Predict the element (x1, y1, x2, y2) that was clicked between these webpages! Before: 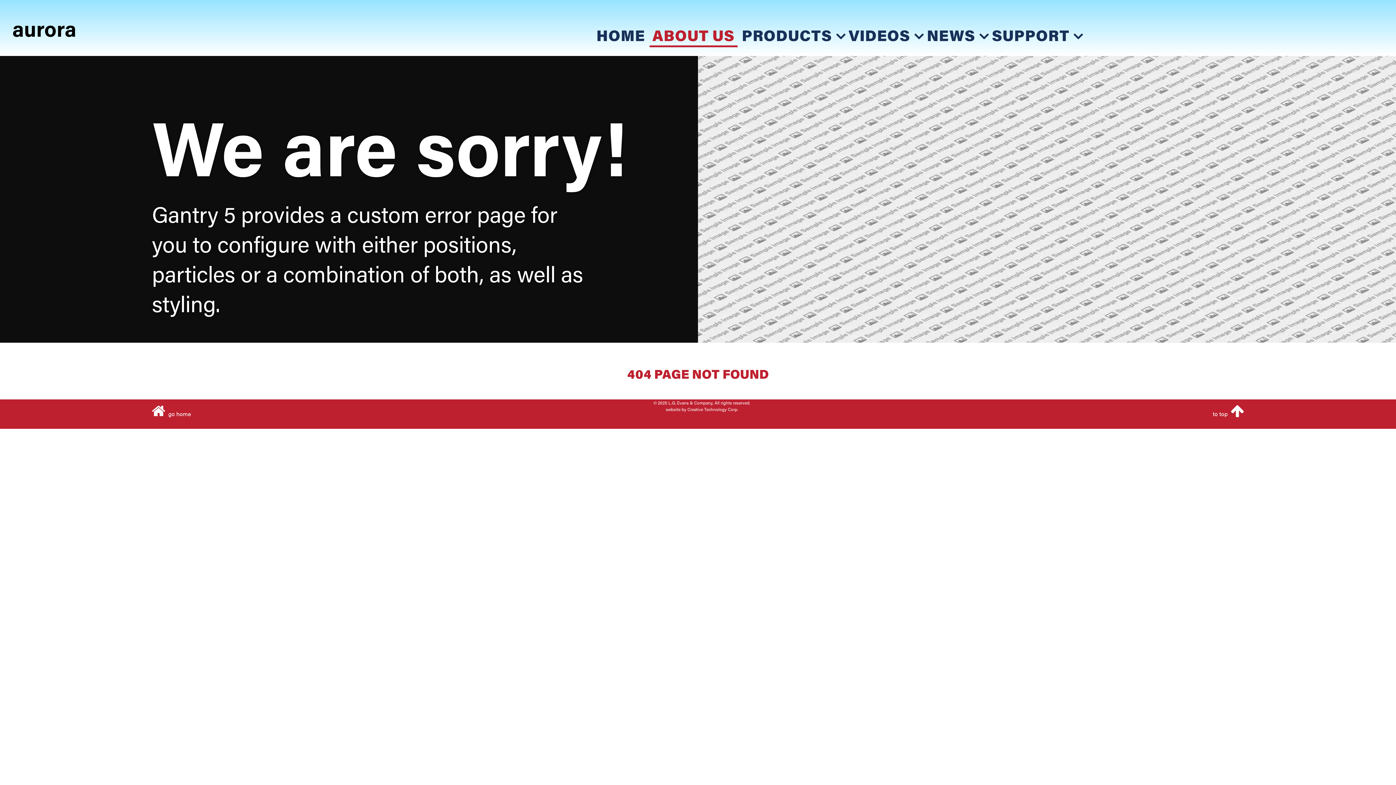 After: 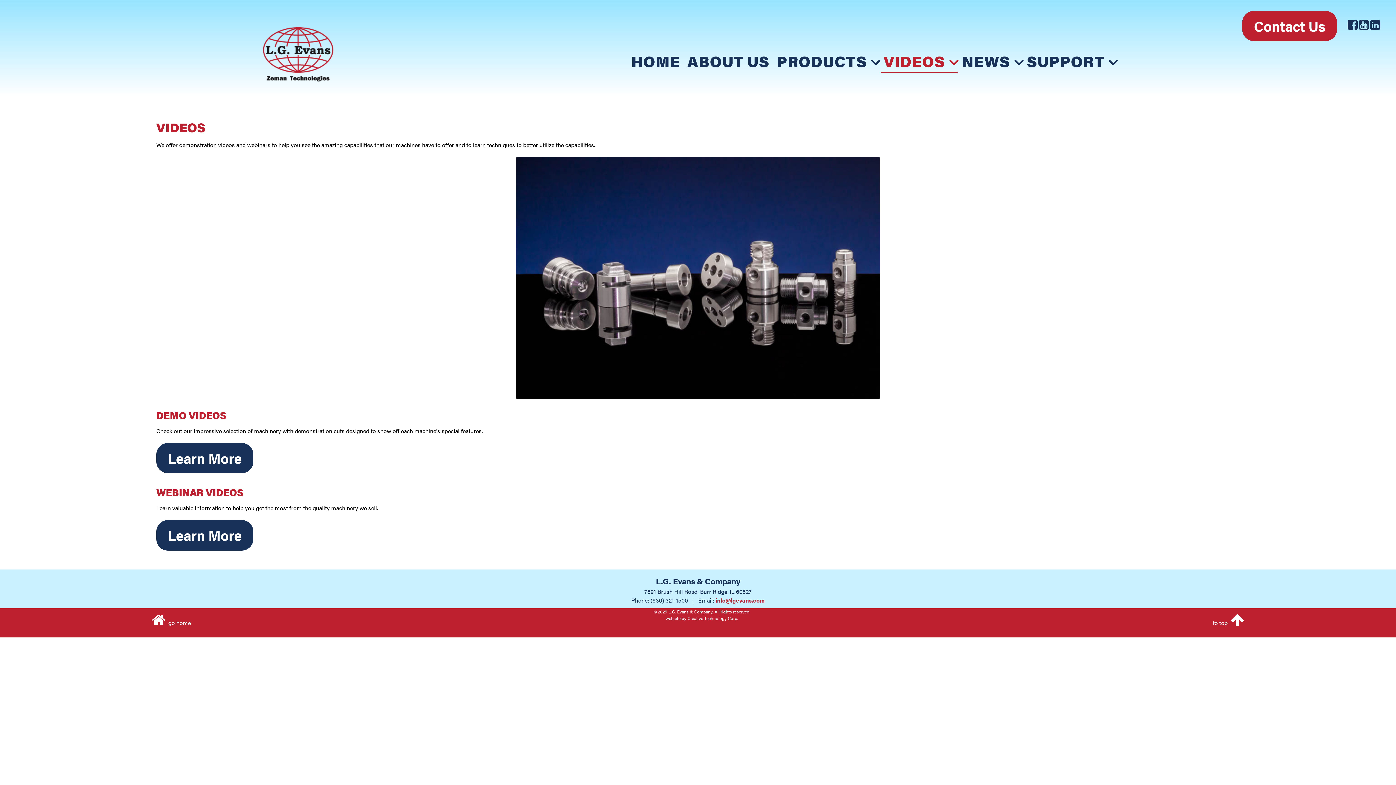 Action: label: VIDEOS  bbox: (846, 20, 922, 45)